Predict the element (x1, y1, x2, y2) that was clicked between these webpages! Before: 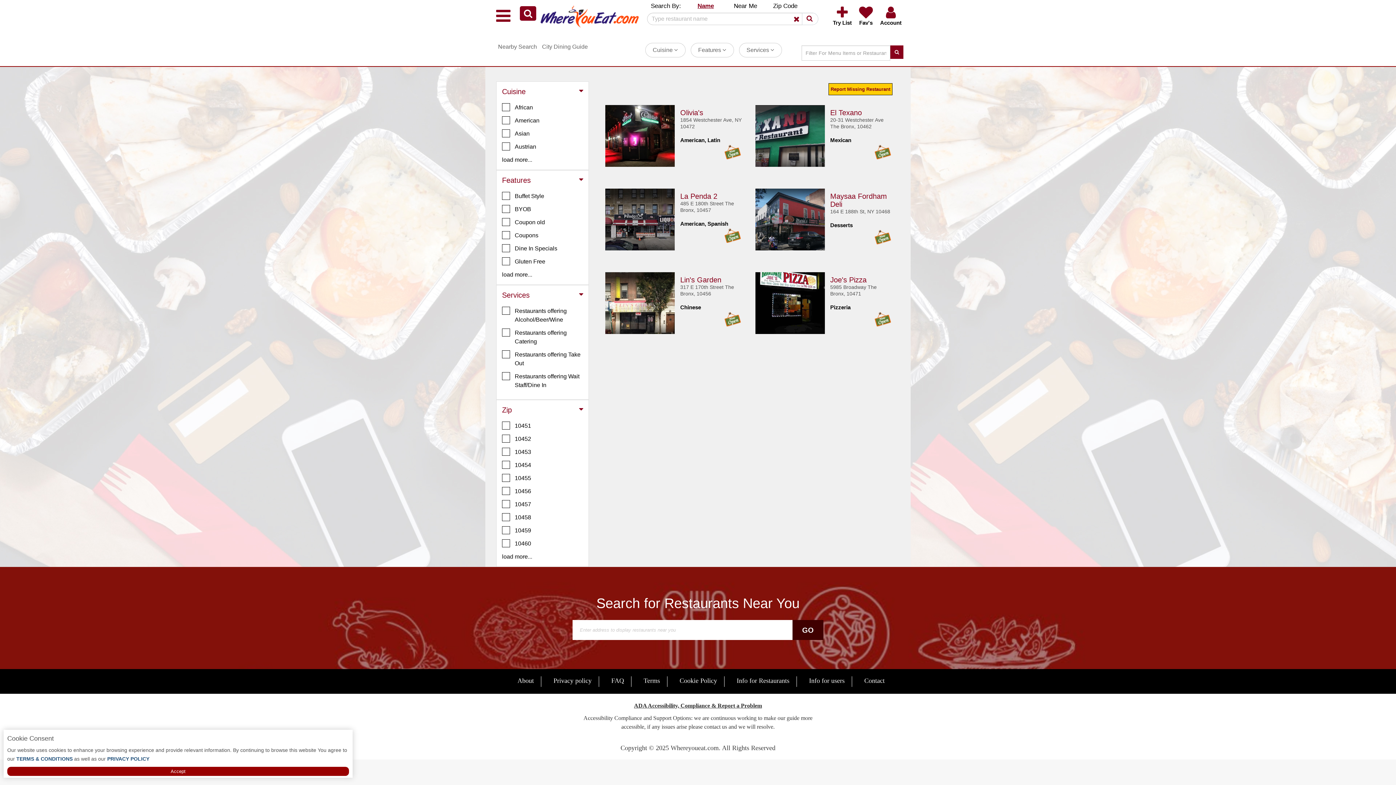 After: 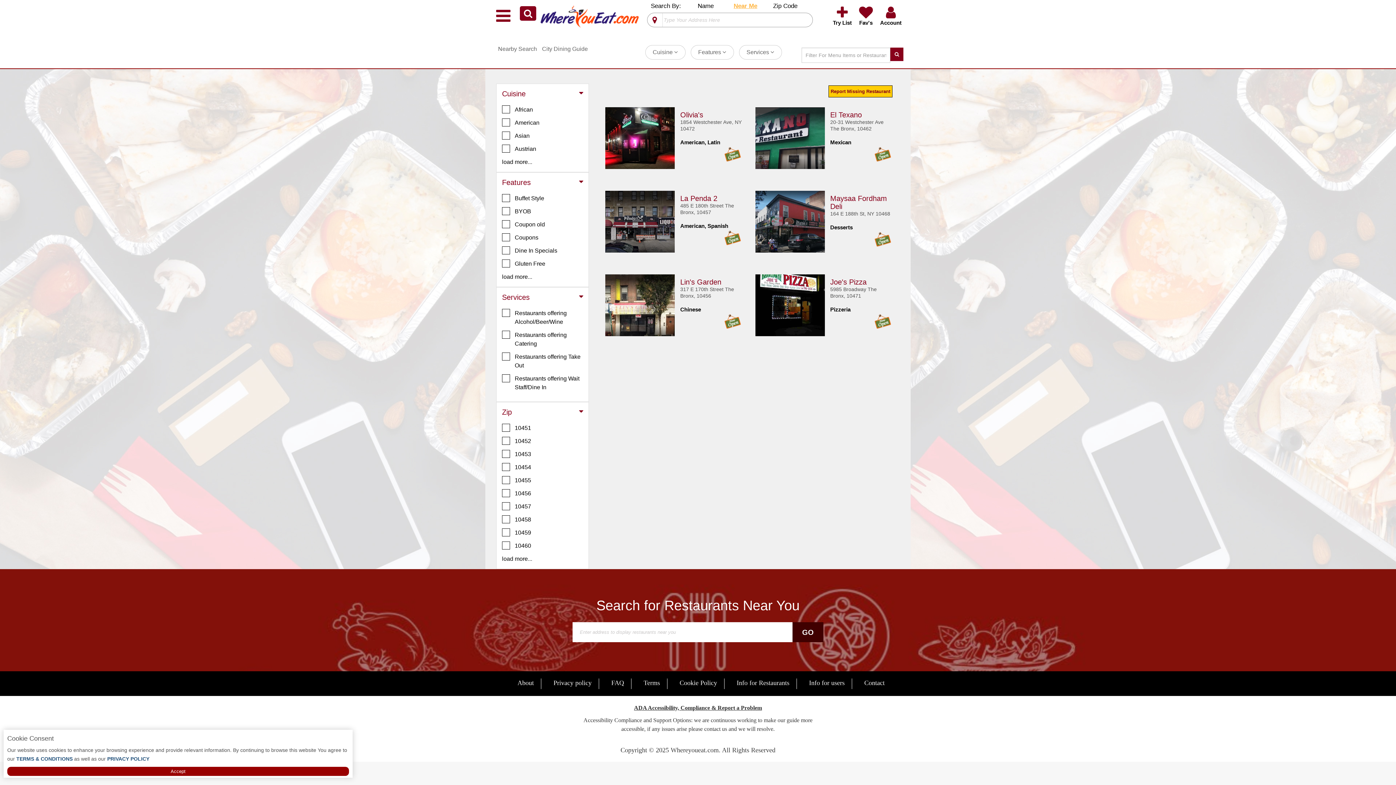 Action: bbox: (734, 2, 757, 9) label: Near Me